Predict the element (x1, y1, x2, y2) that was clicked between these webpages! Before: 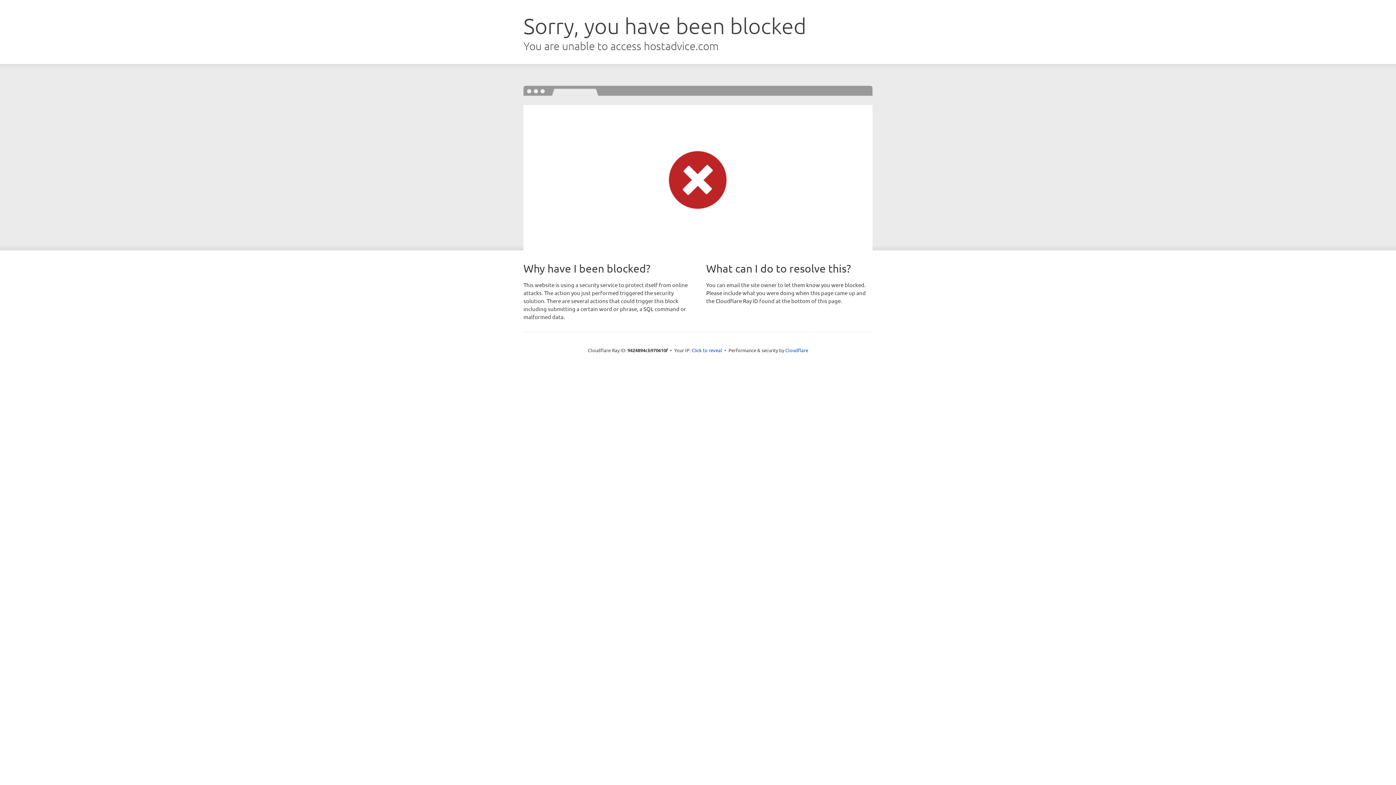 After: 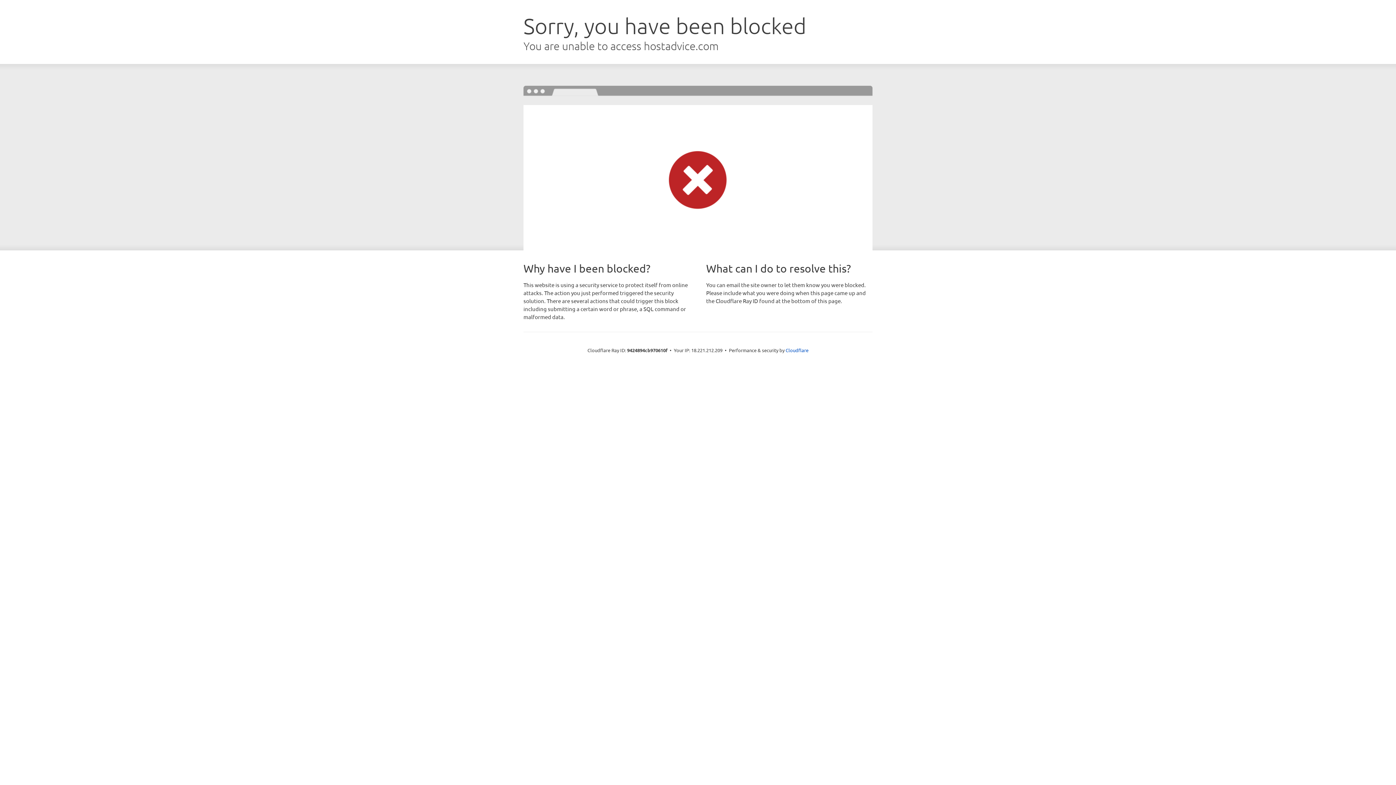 Action: label: Click to reveal bbox: (691, 346, 722, 353)